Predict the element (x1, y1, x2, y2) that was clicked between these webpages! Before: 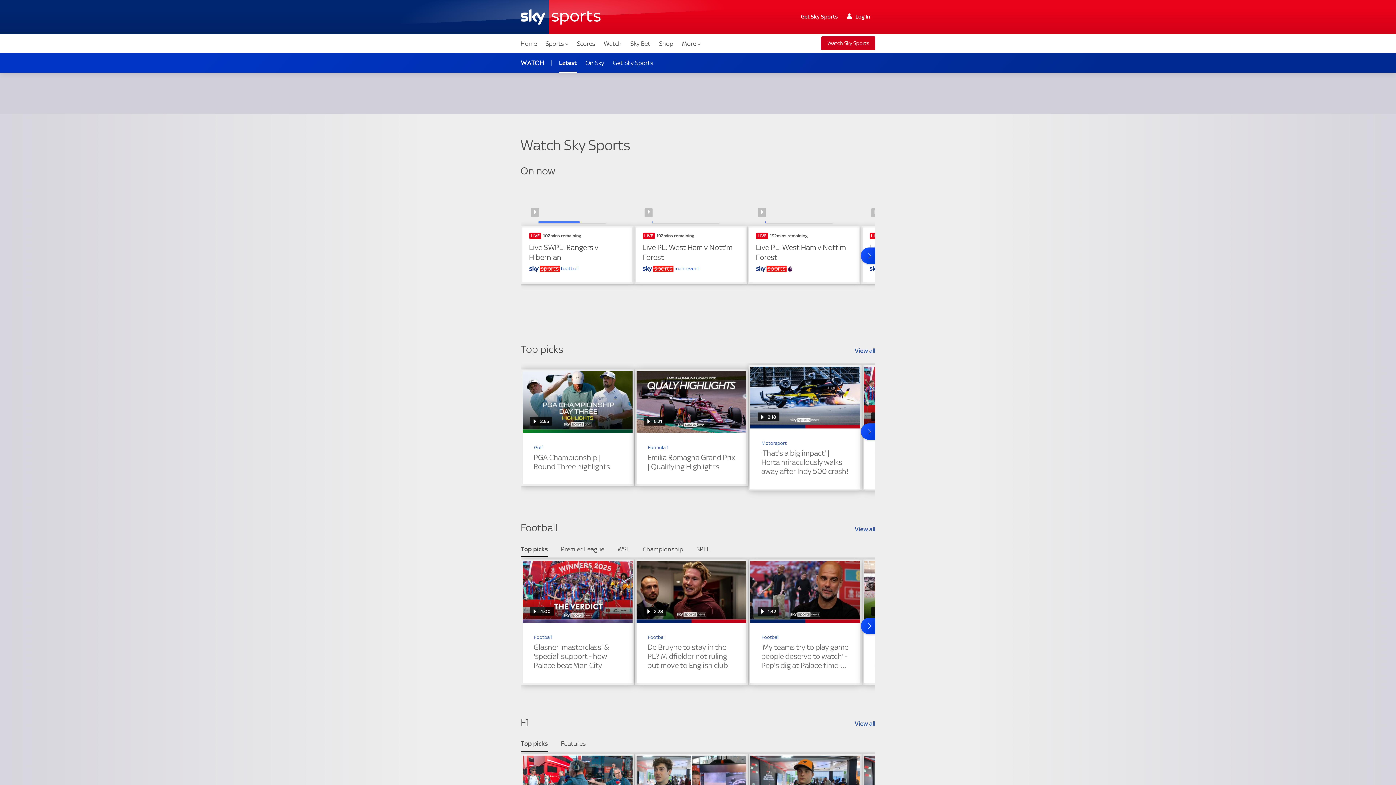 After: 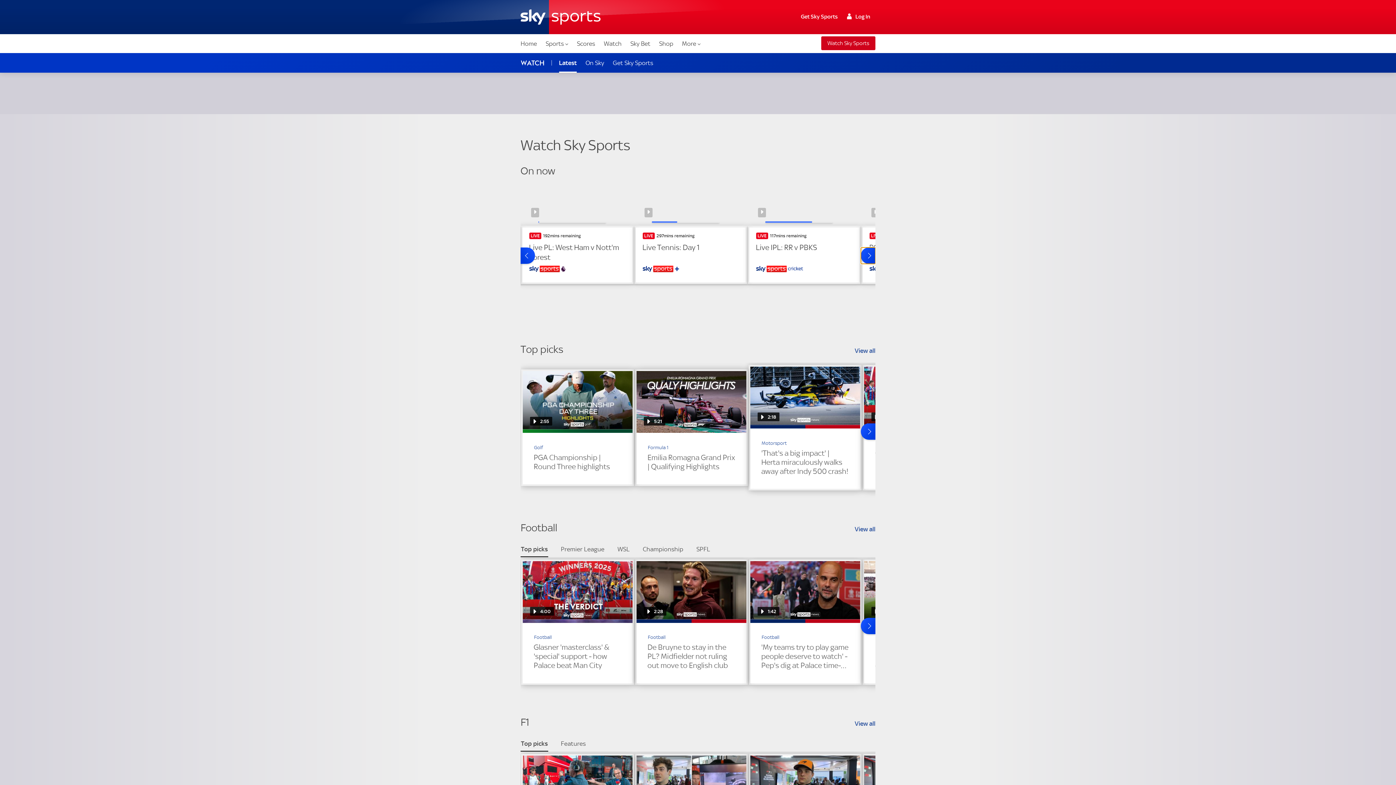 Action: bbox: (861, 247, 875, 264) label: Forward